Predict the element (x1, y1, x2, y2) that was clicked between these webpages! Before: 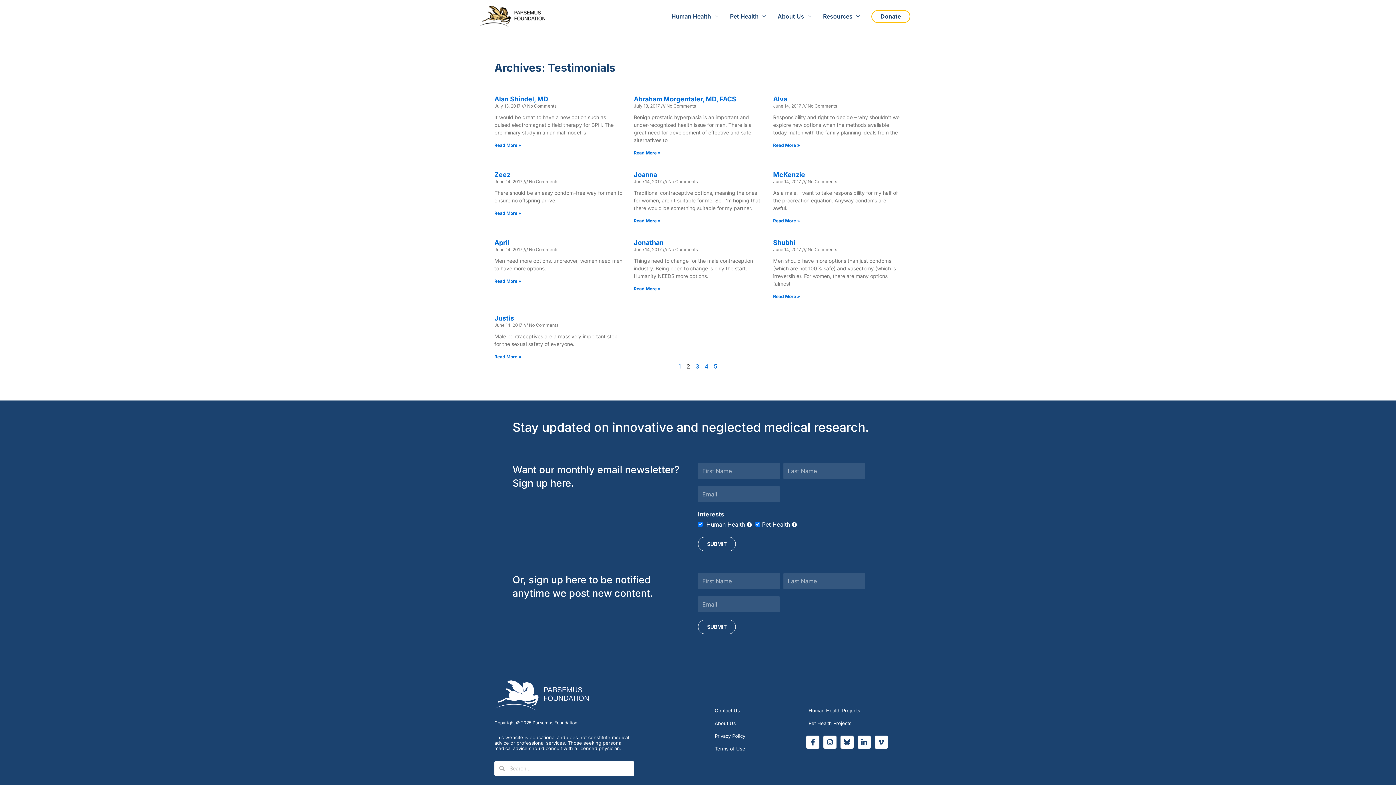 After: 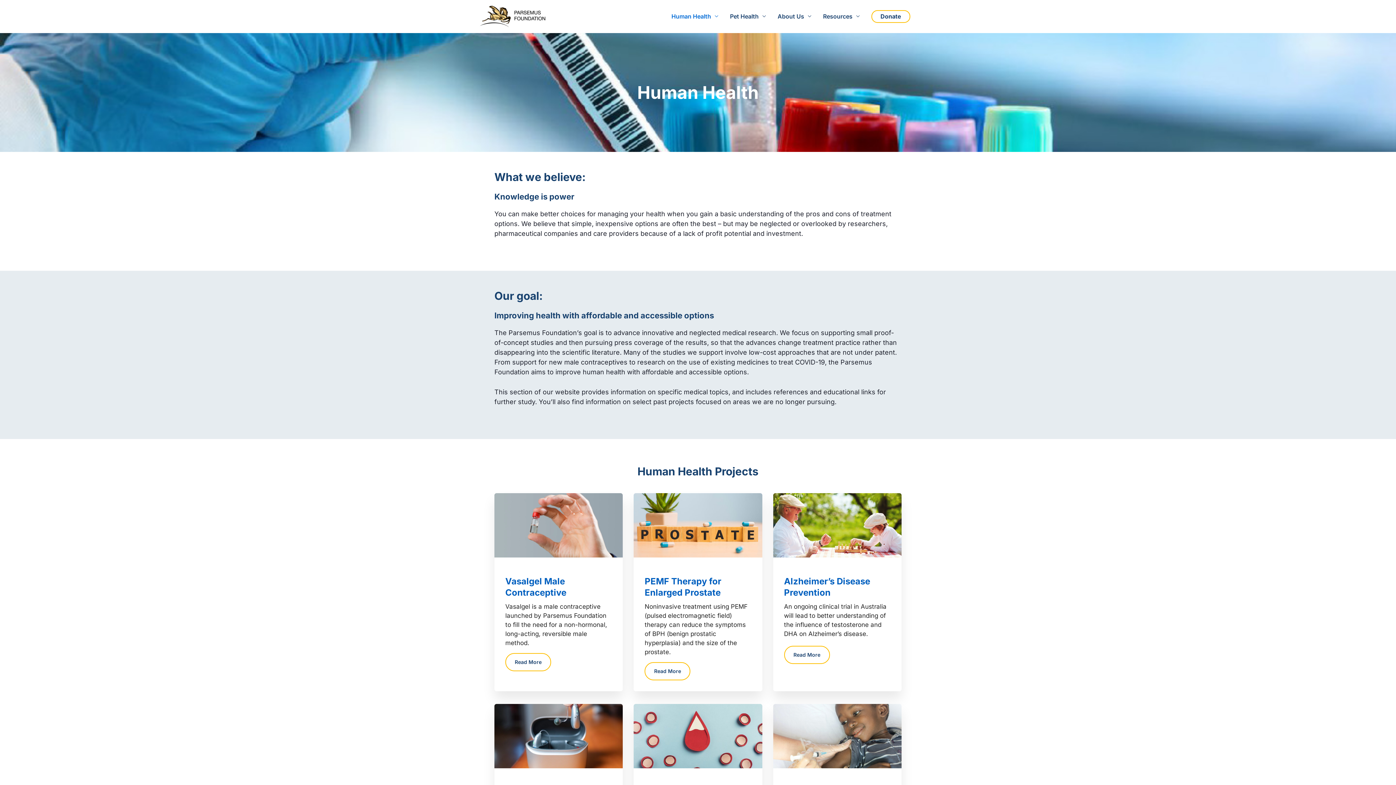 Action: bbox: (808, 707, 860, 713) label: Human Health Projects